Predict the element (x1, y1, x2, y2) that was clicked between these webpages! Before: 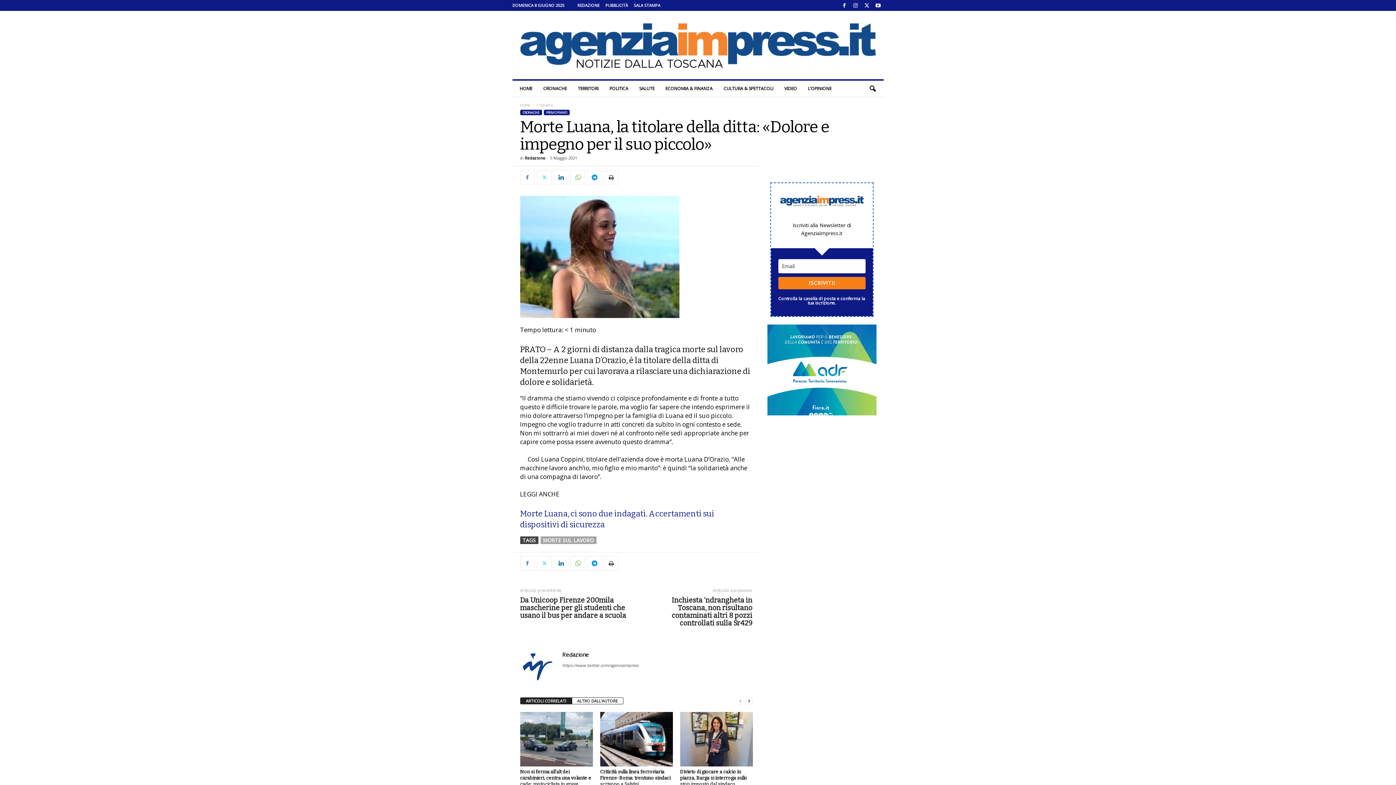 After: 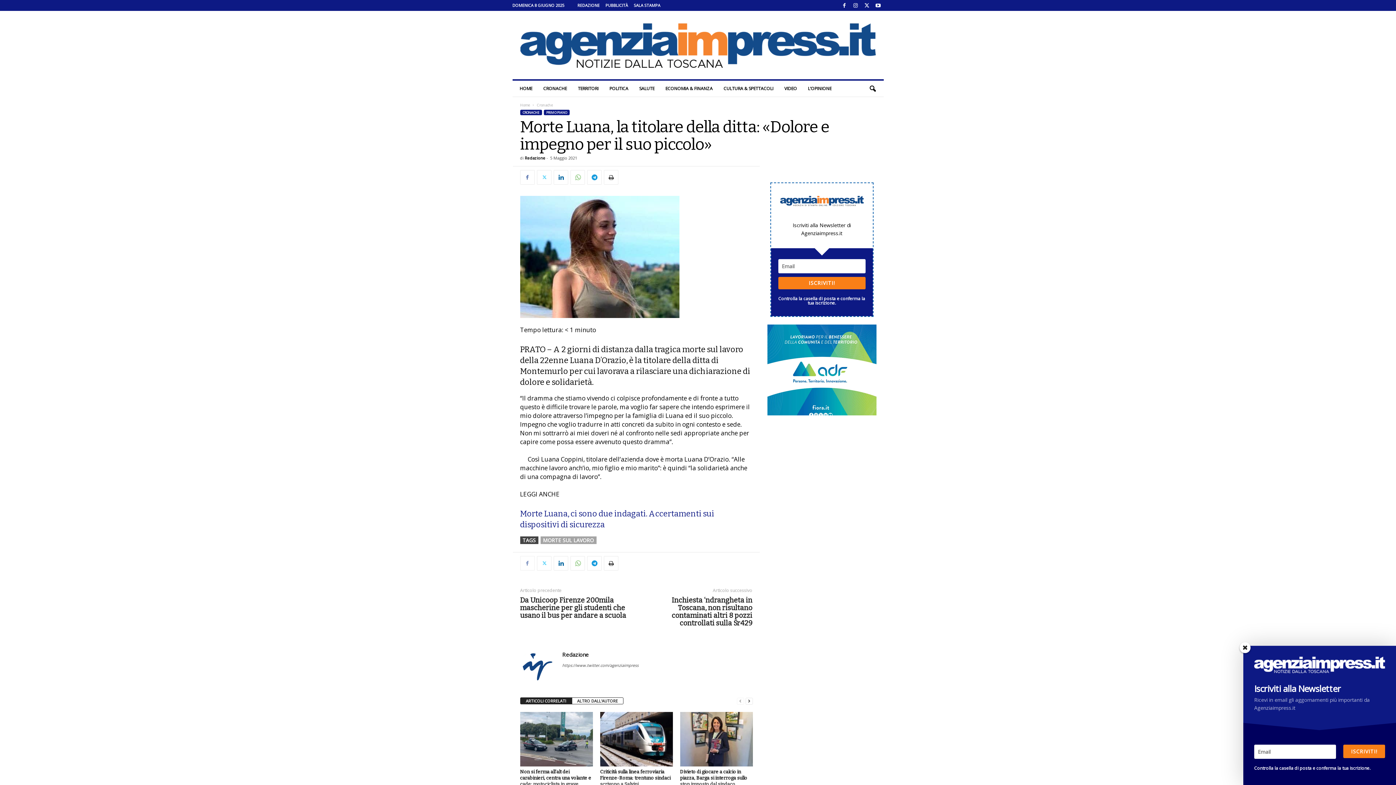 Action: bbox: (520, 556, 534, 570)